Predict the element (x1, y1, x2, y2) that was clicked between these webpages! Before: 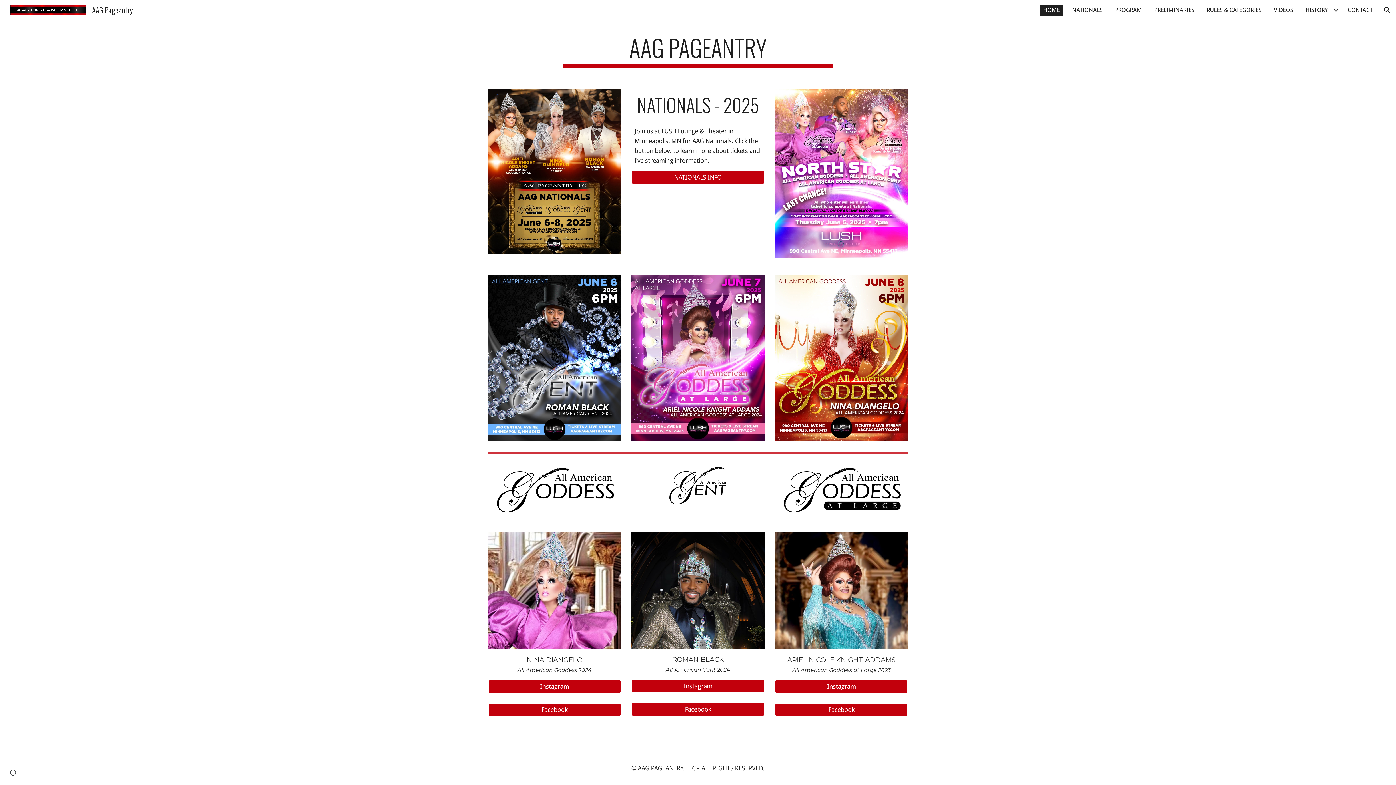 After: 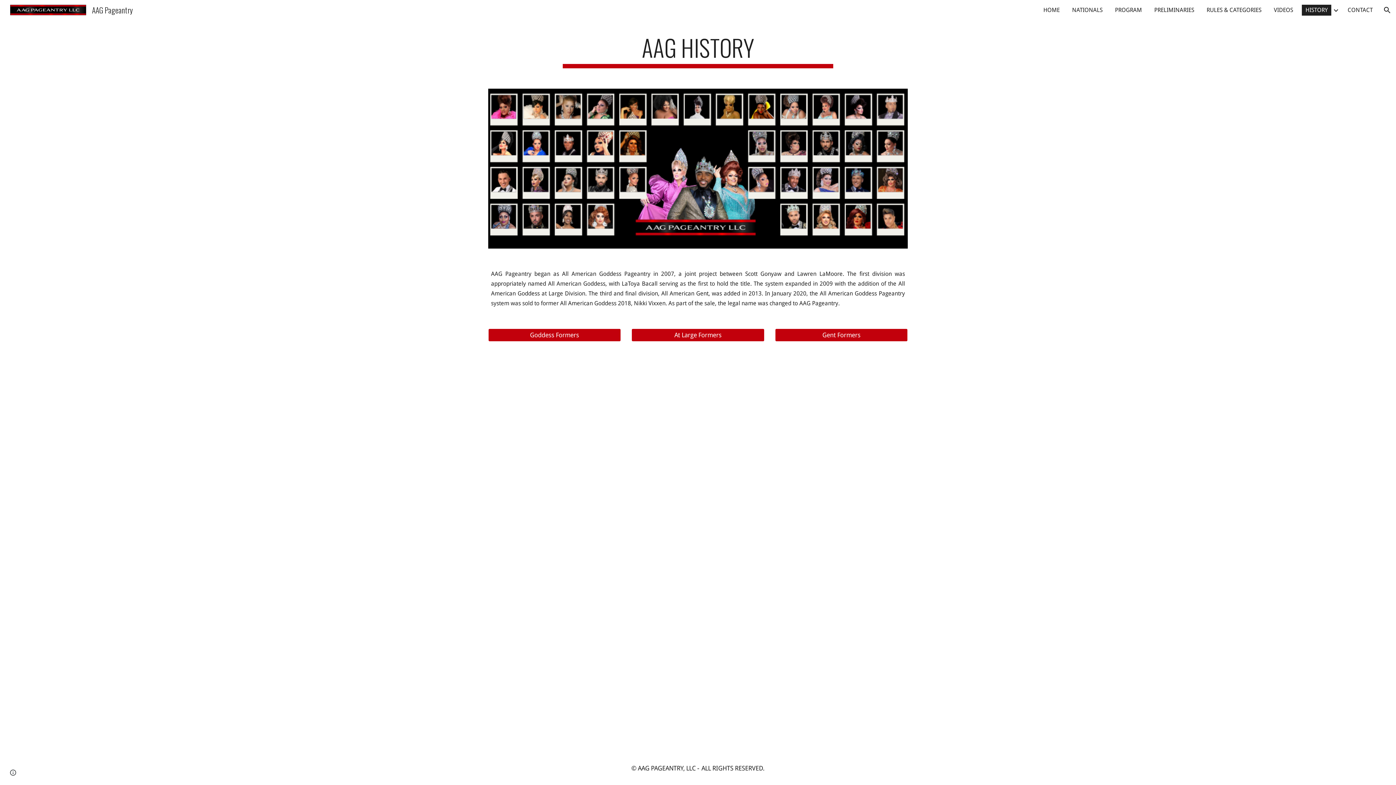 Action: label: HISTORY bbox: (1302, 4, 1331, 15)